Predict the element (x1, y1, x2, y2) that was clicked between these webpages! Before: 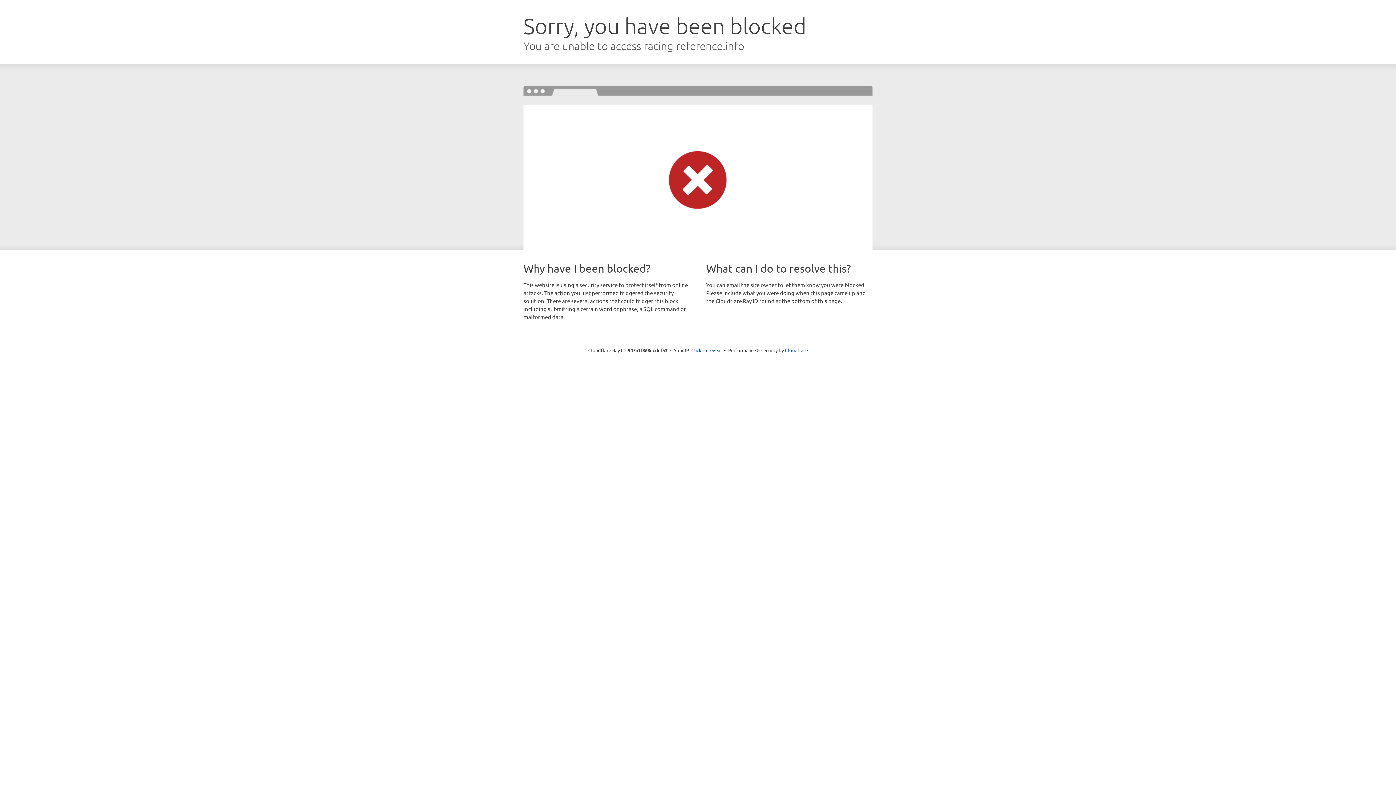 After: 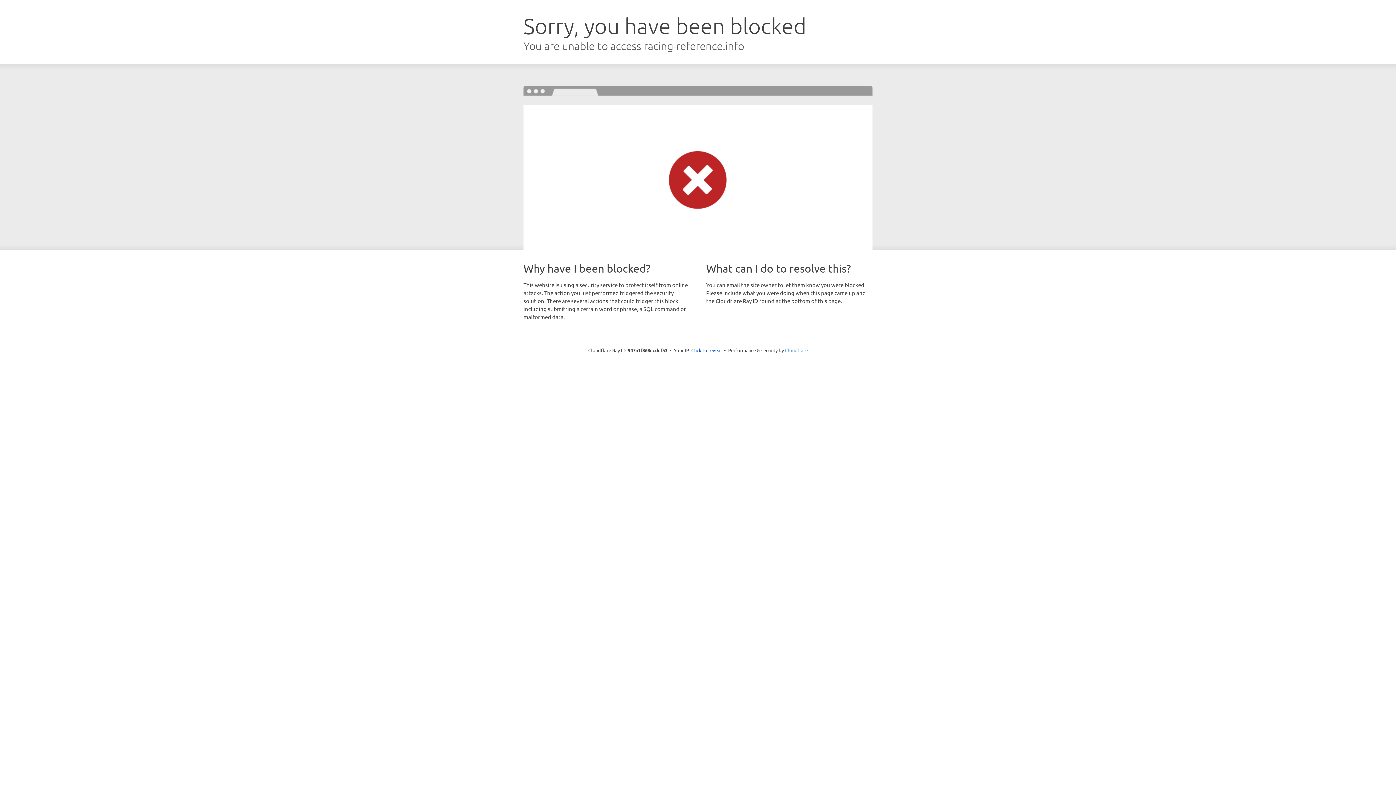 Action: bbox: (785, 347, 808, 353) label: Cloudflare